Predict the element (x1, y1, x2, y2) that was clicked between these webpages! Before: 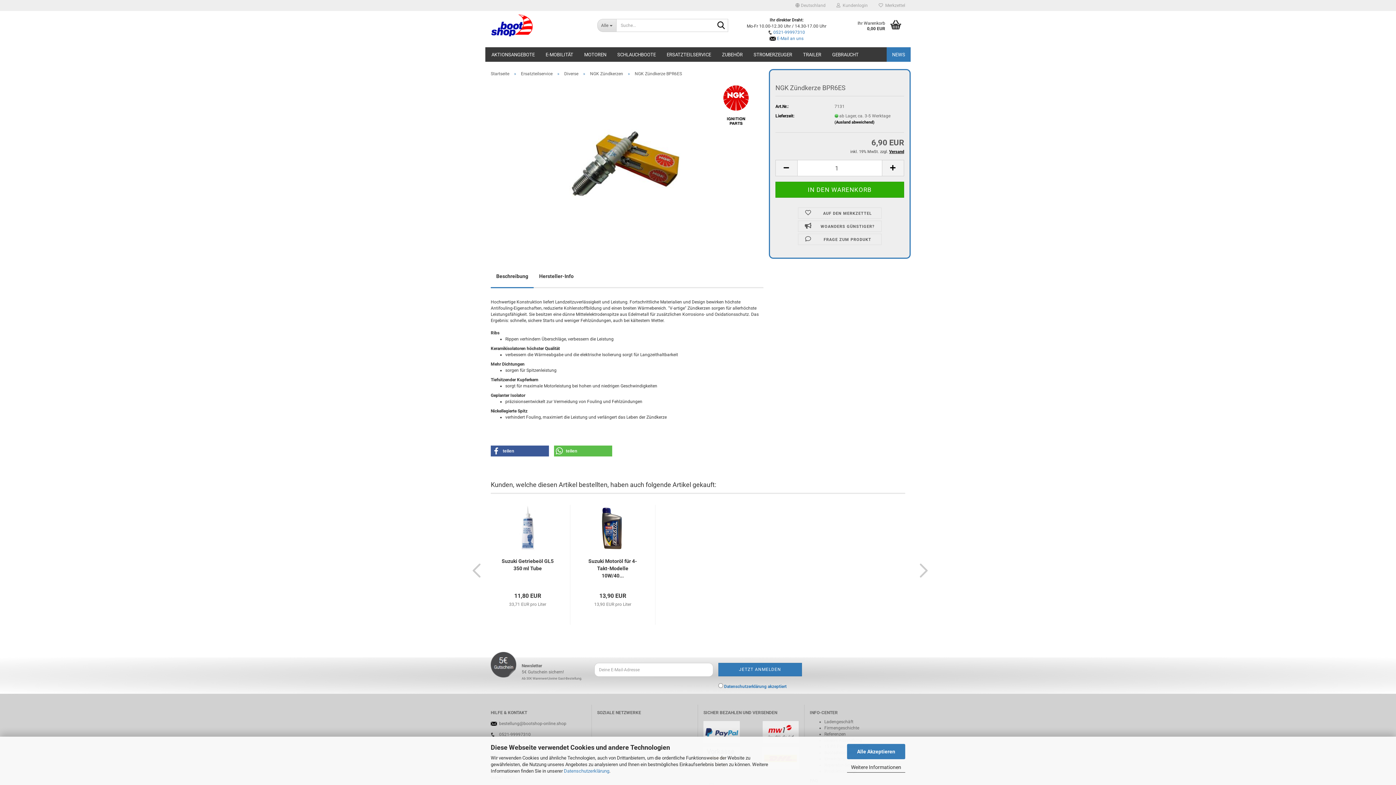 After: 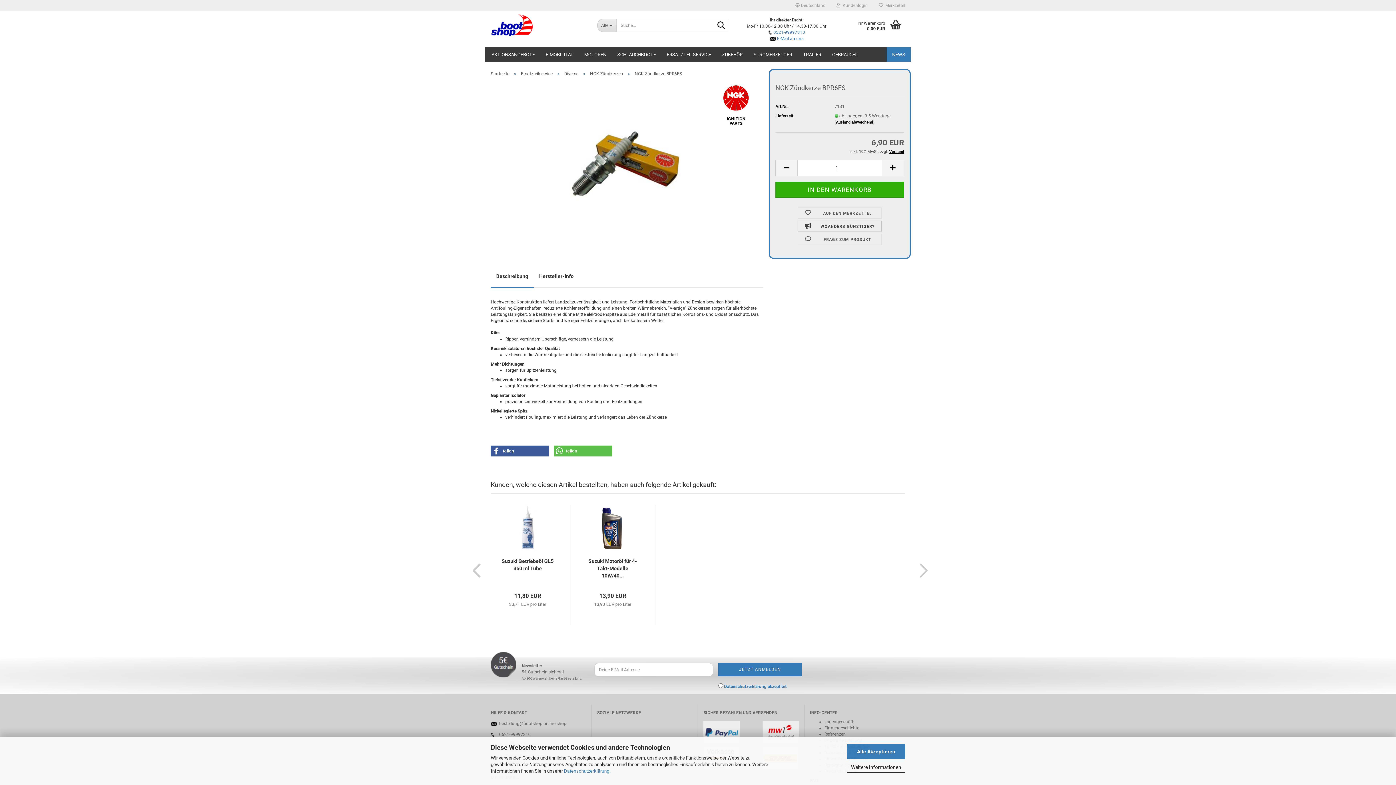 Action: bbox: (798, 220, 881, 232) label:  WOANDERS GÜNSTIGER?